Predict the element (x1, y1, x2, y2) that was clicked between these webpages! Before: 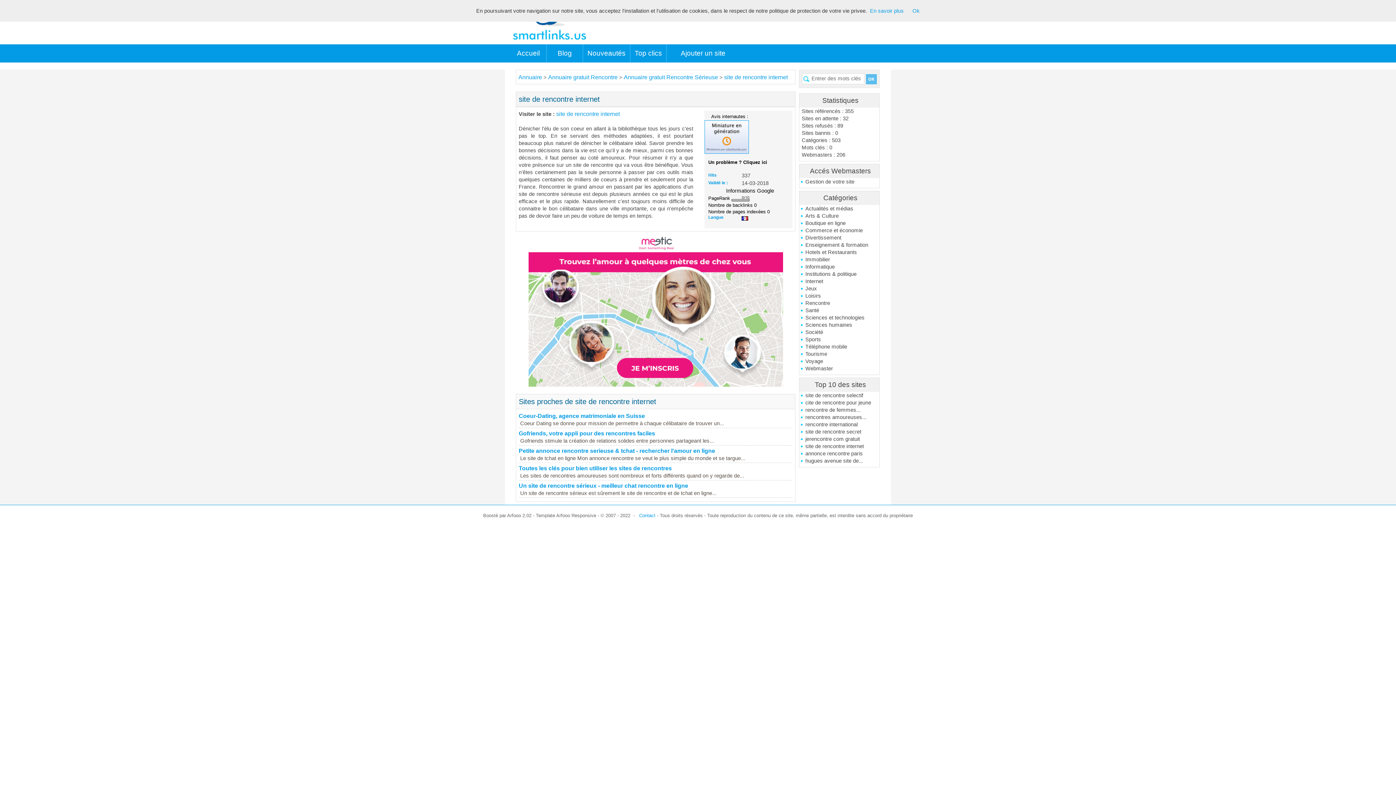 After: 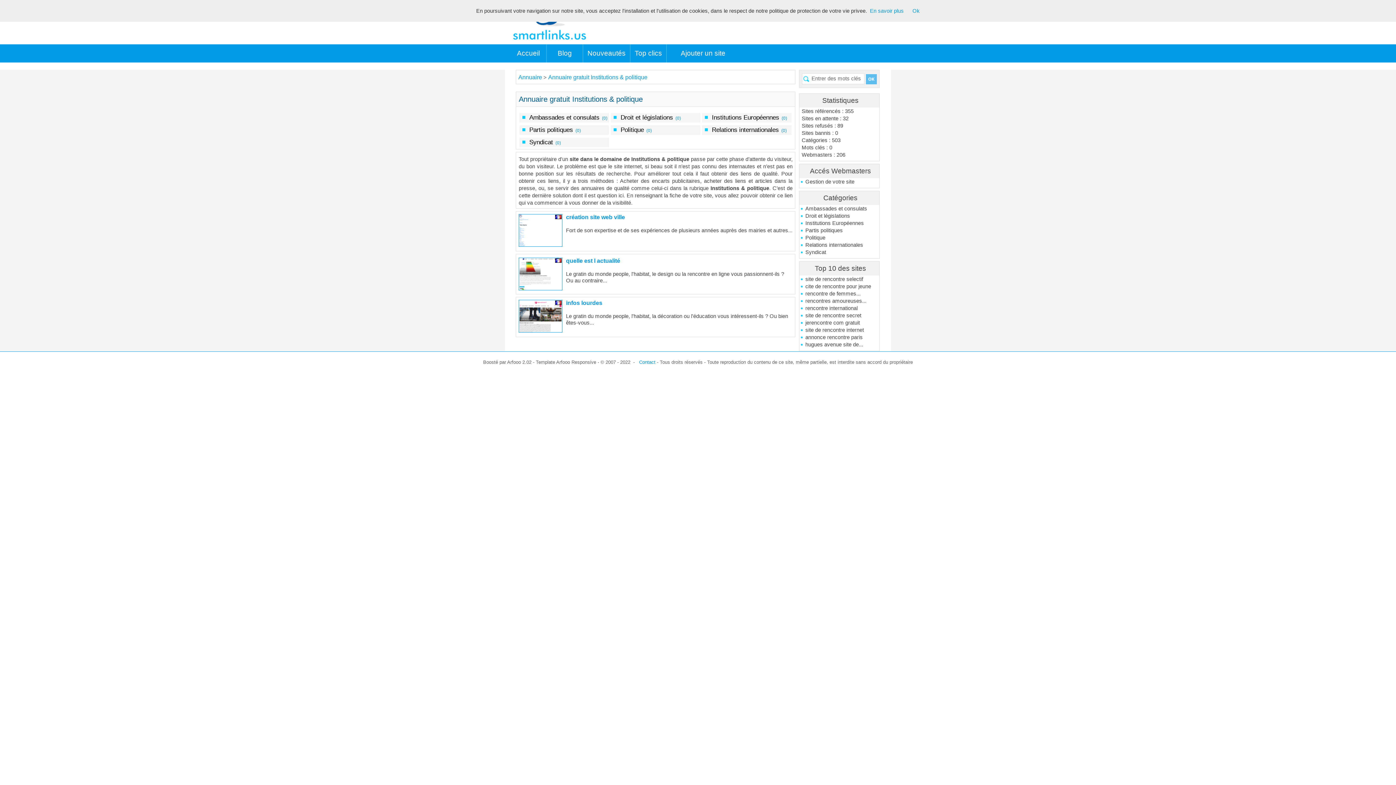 Action: bbox: (800, 270, 879, 277) label: Institutions & politique